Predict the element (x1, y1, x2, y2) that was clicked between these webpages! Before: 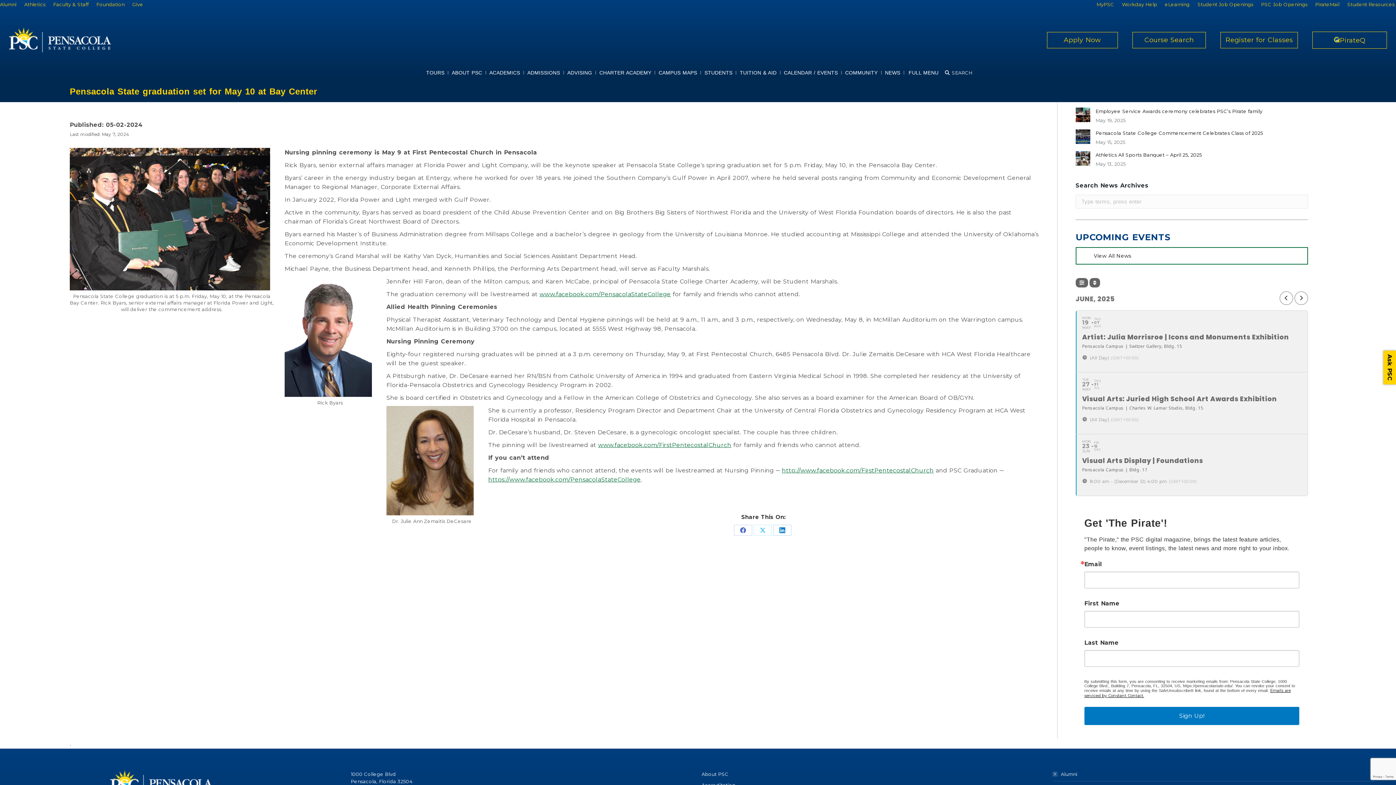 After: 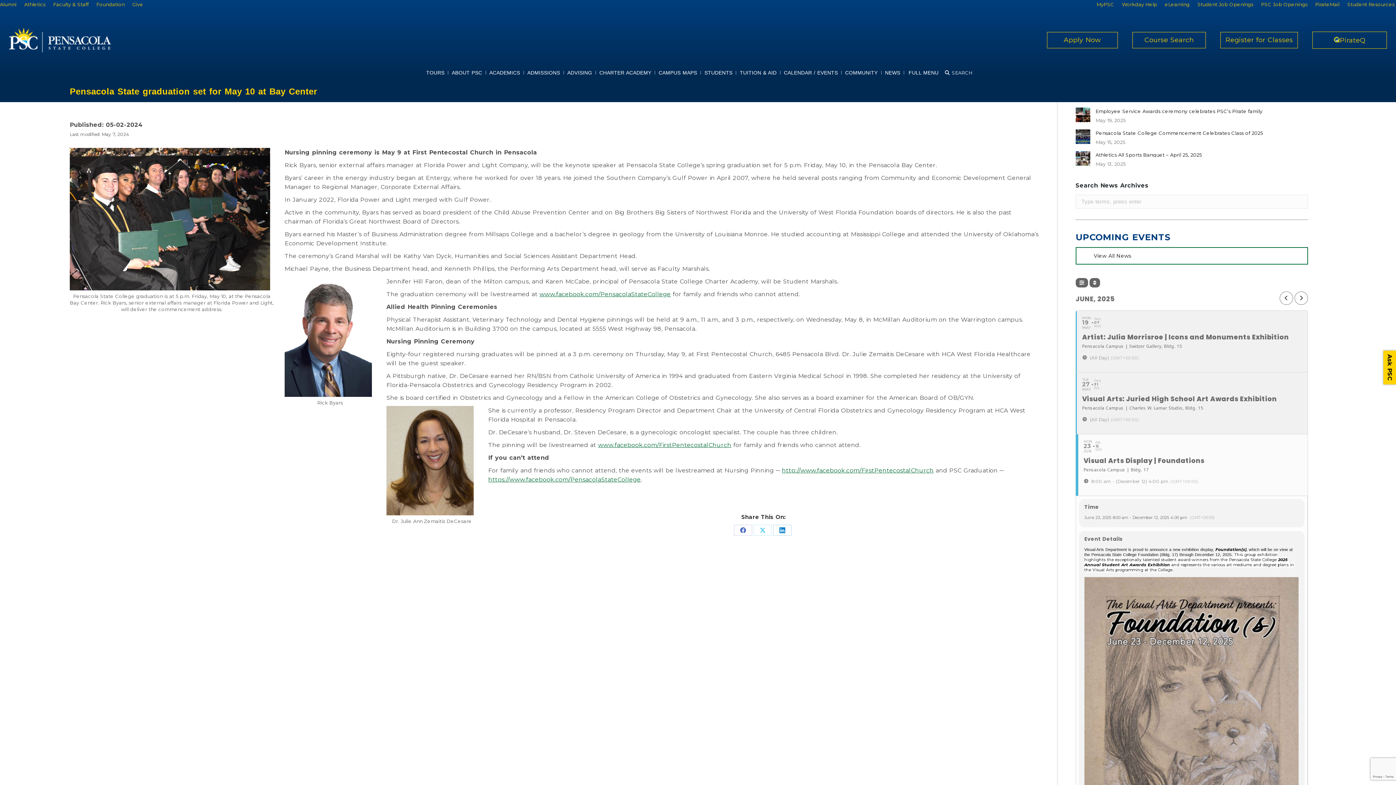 Action: bbox: (1075, 434, 1307, 495) label: MON
23
JUN
FRI
12
DEC
Visual Arts Display | Foundations
Pensacola Campus | Bldg. 17
8:00 am - (December 12) 4:00 pm
(GMT+00:00)